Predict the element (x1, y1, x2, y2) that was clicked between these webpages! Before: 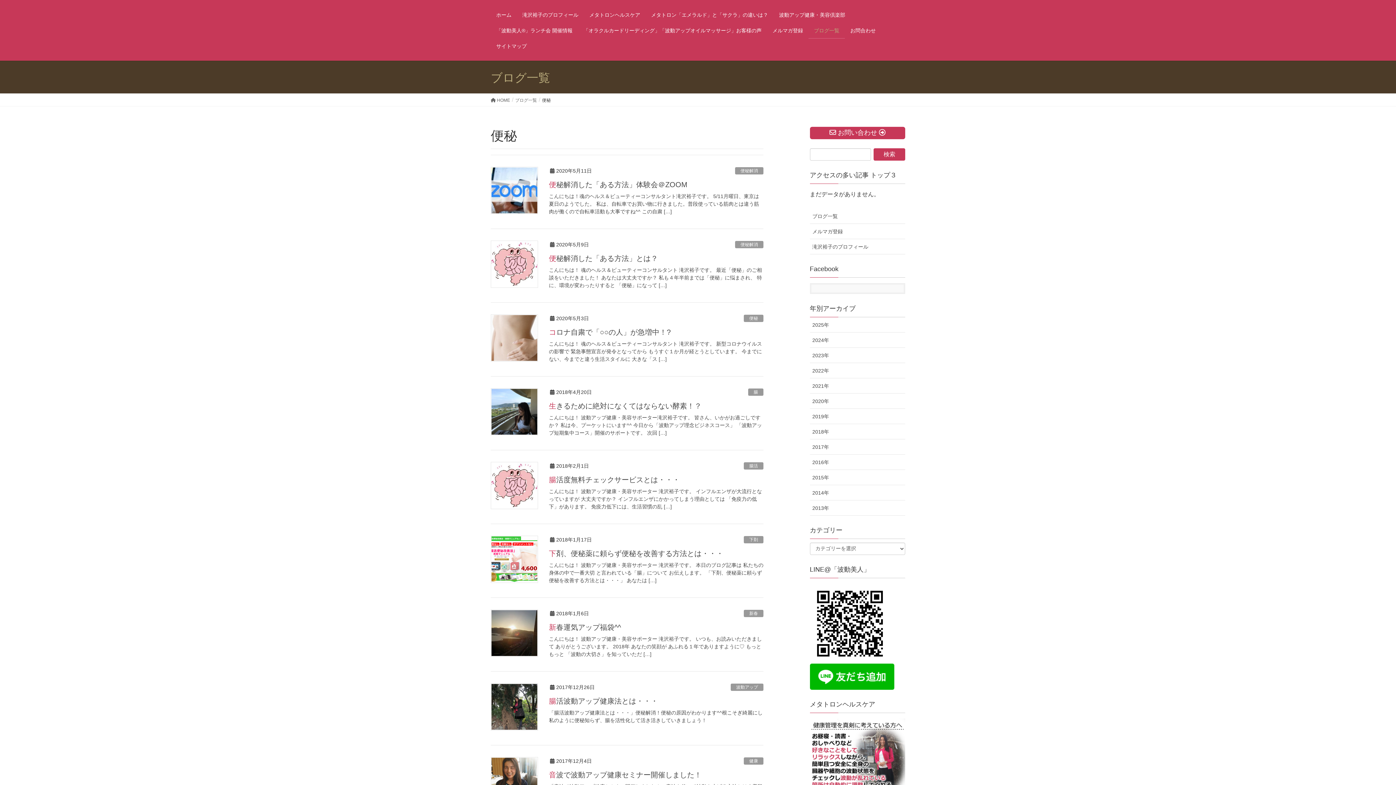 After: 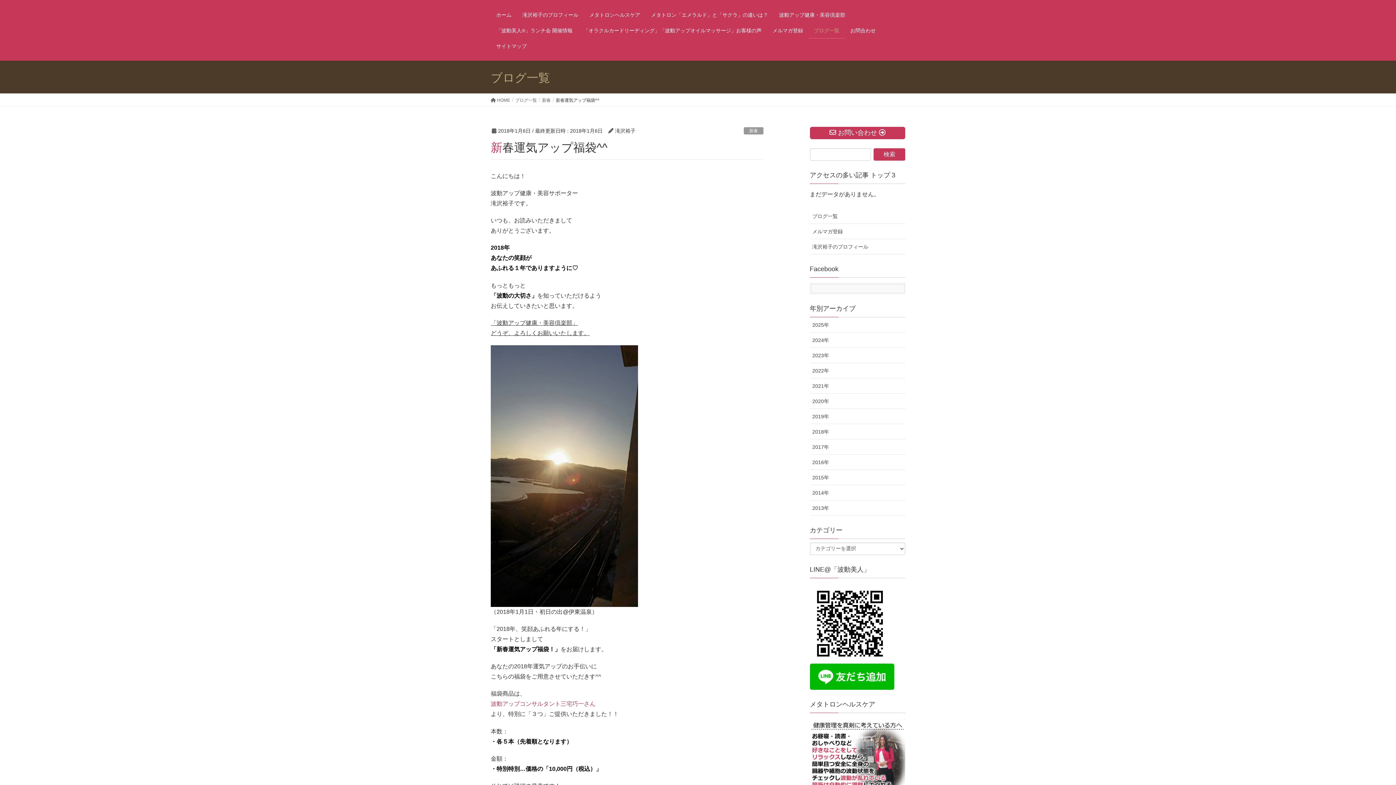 Action: bbox: (490, 609, 538, 657)